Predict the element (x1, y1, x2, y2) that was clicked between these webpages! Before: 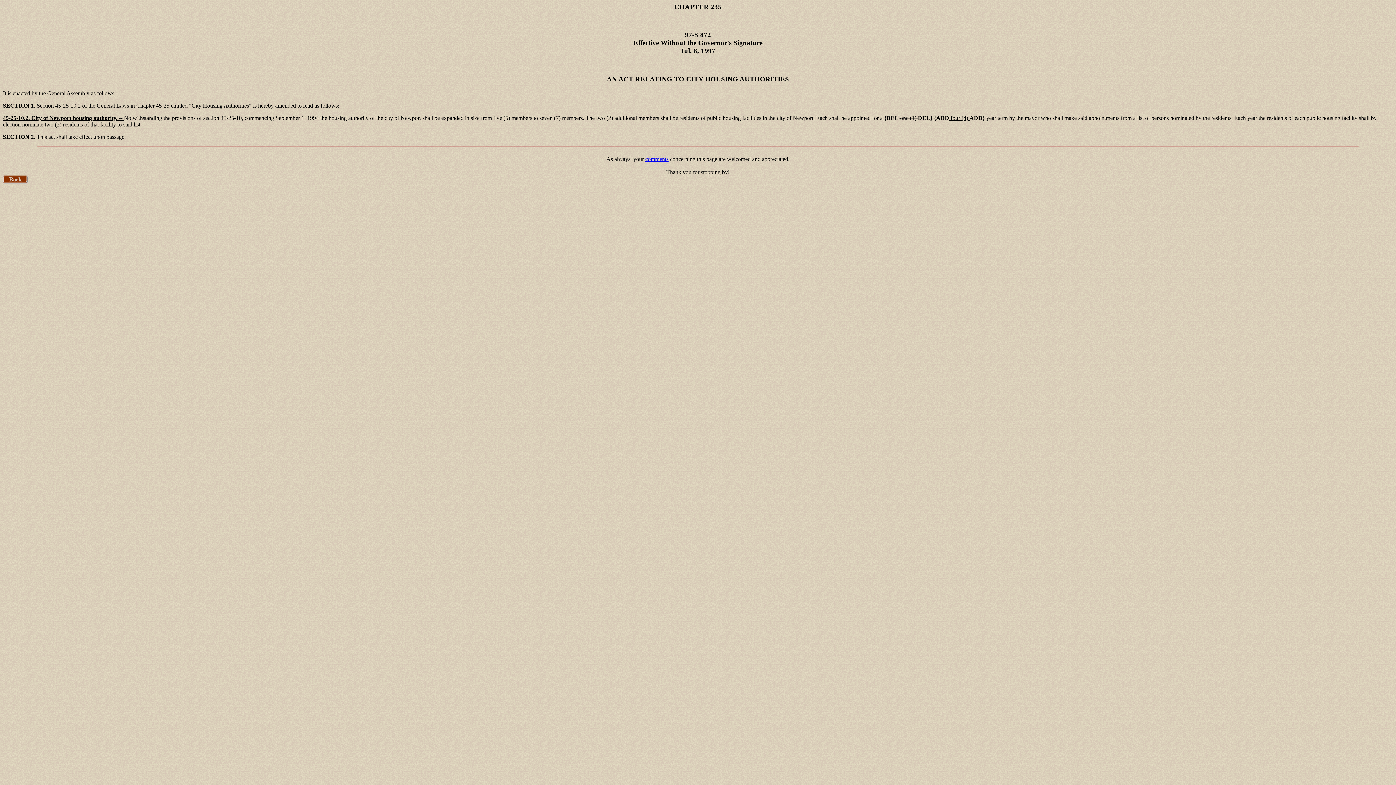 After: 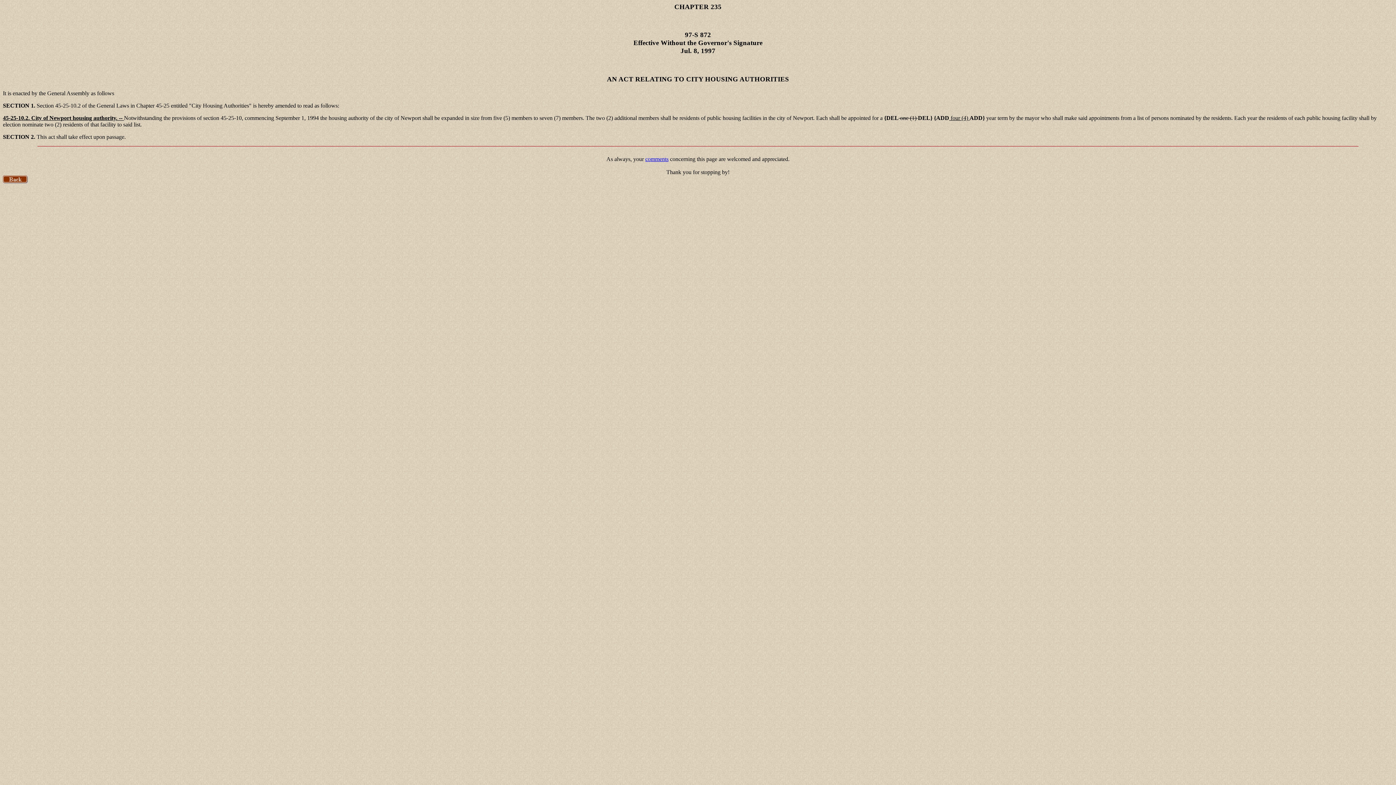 Action: bbox: (645, 155, 668, 162) label: comments